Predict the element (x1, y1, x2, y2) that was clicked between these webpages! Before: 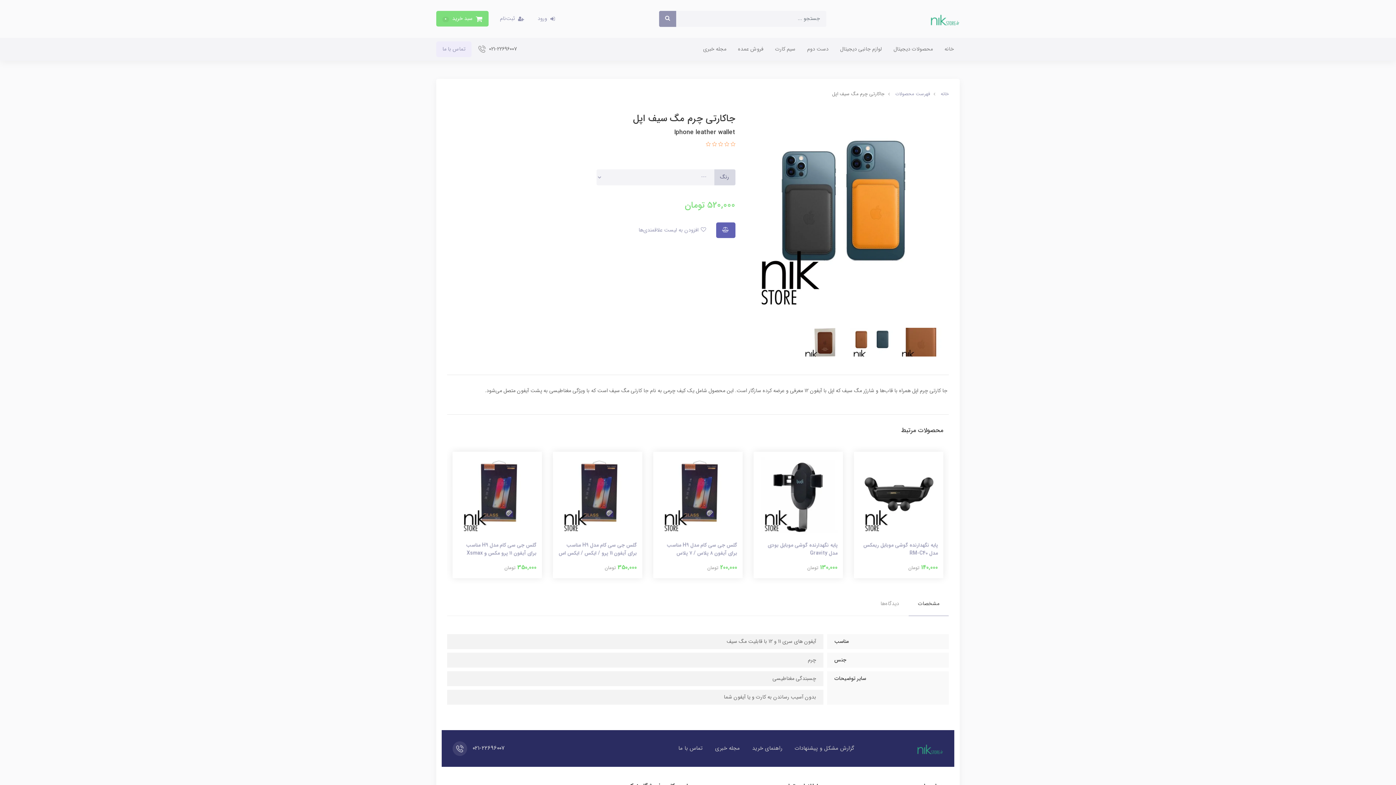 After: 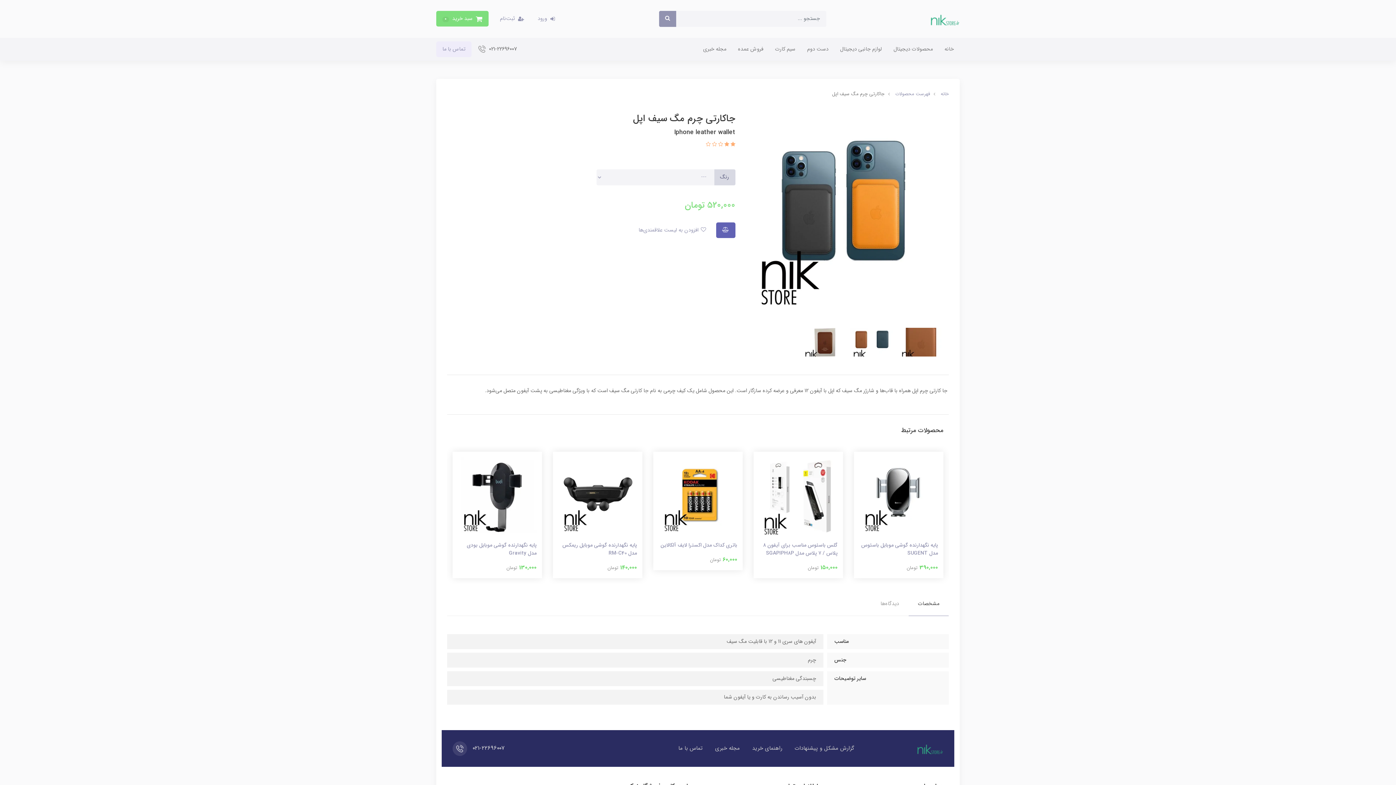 Action: label:   bbox: (723, 140, 729, 149)